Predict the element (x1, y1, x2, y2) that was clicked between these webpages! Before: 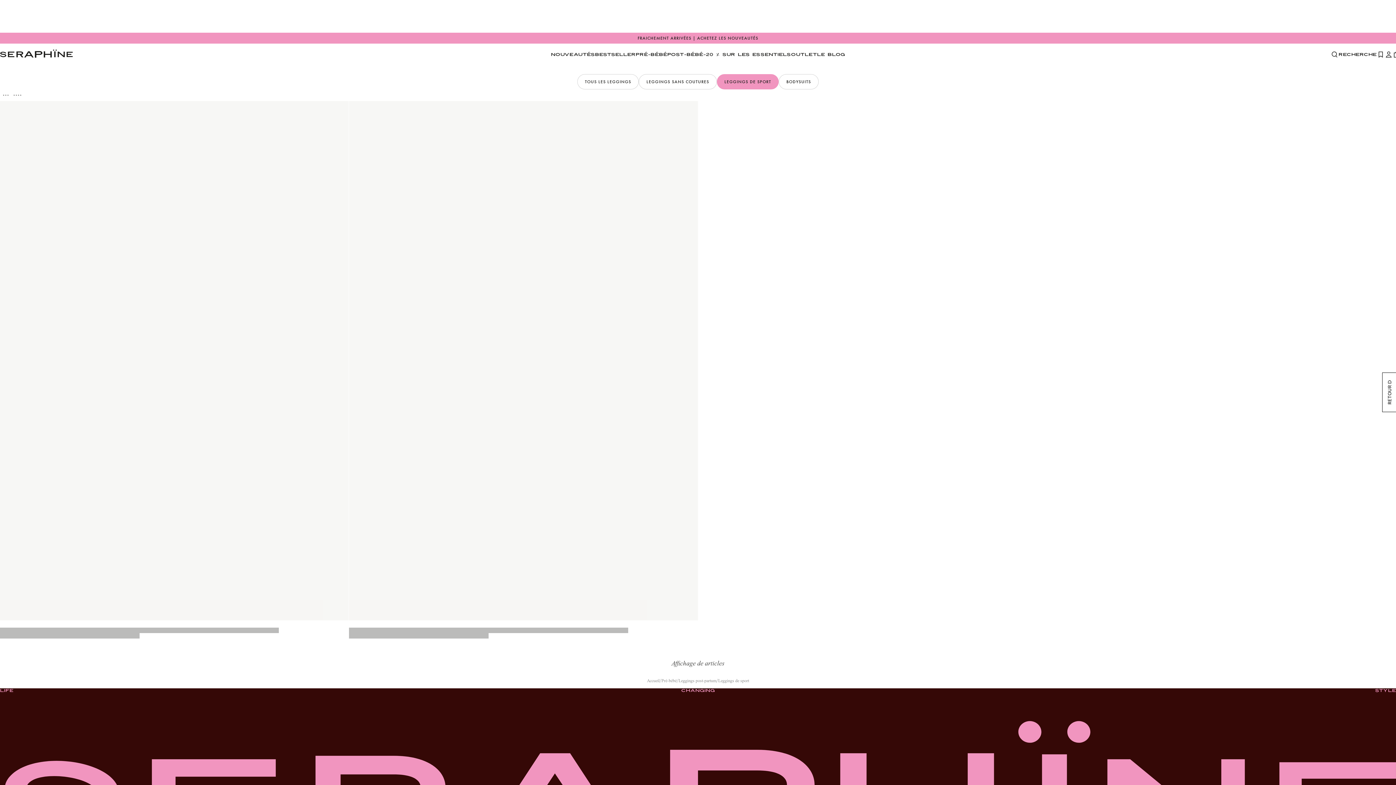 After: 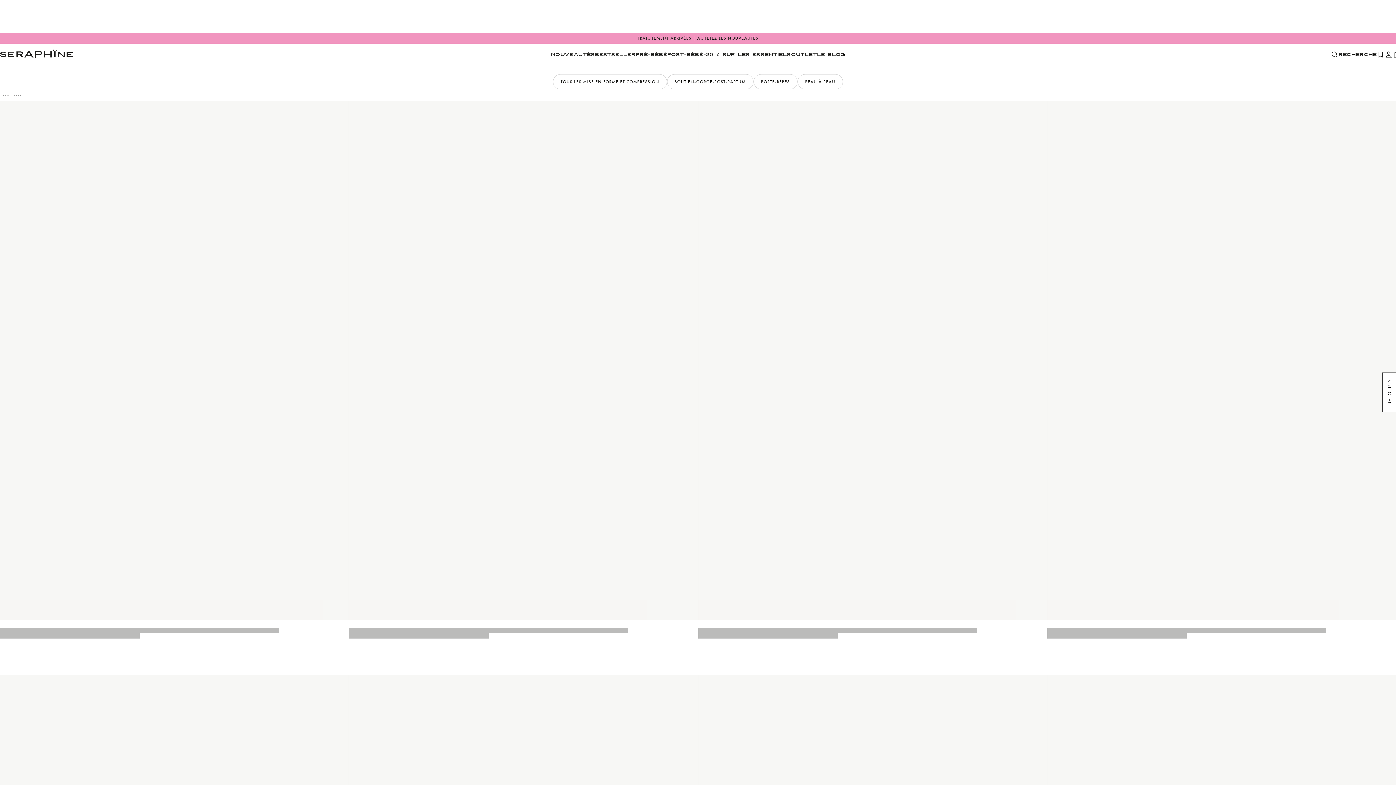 Action: label: POST-BÉBÉ bbox: (667, 43, 703, 65)